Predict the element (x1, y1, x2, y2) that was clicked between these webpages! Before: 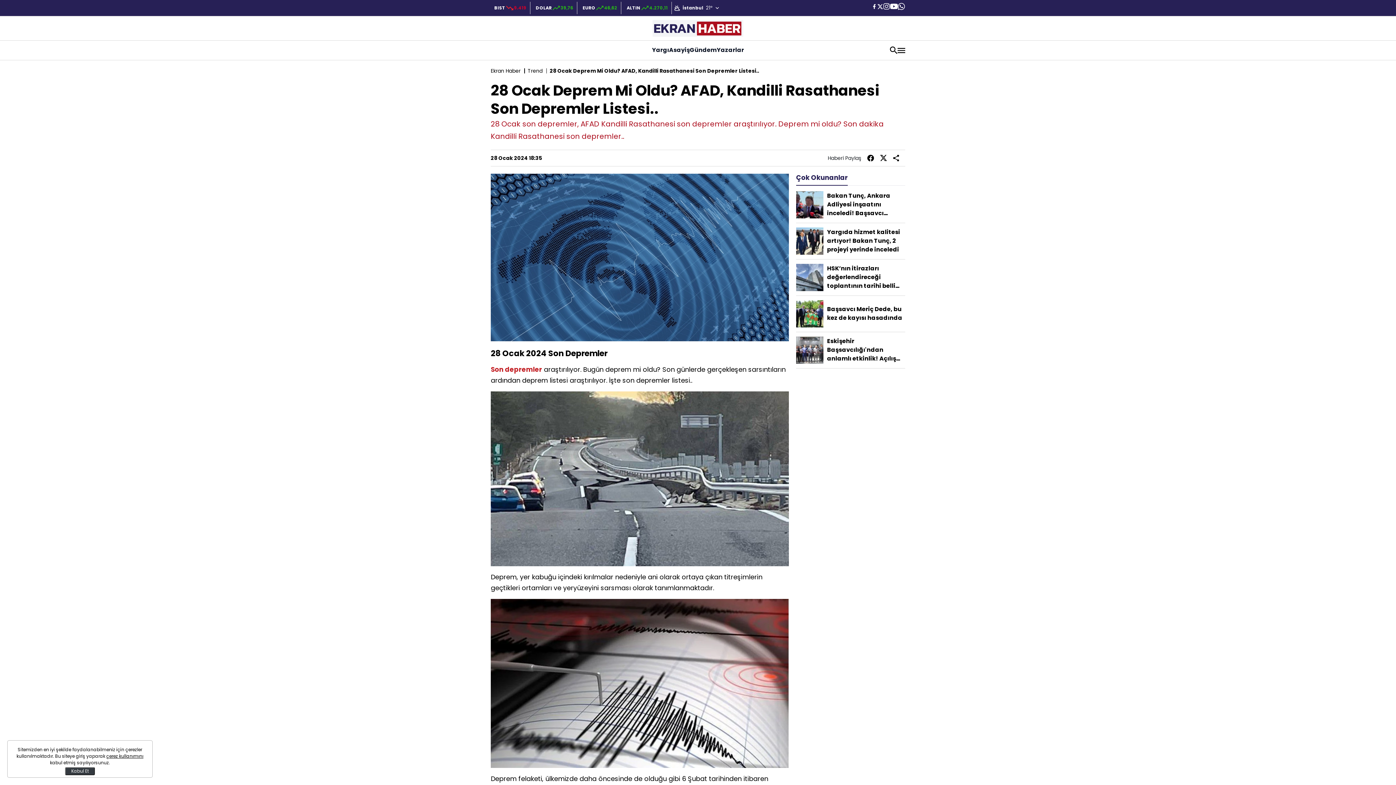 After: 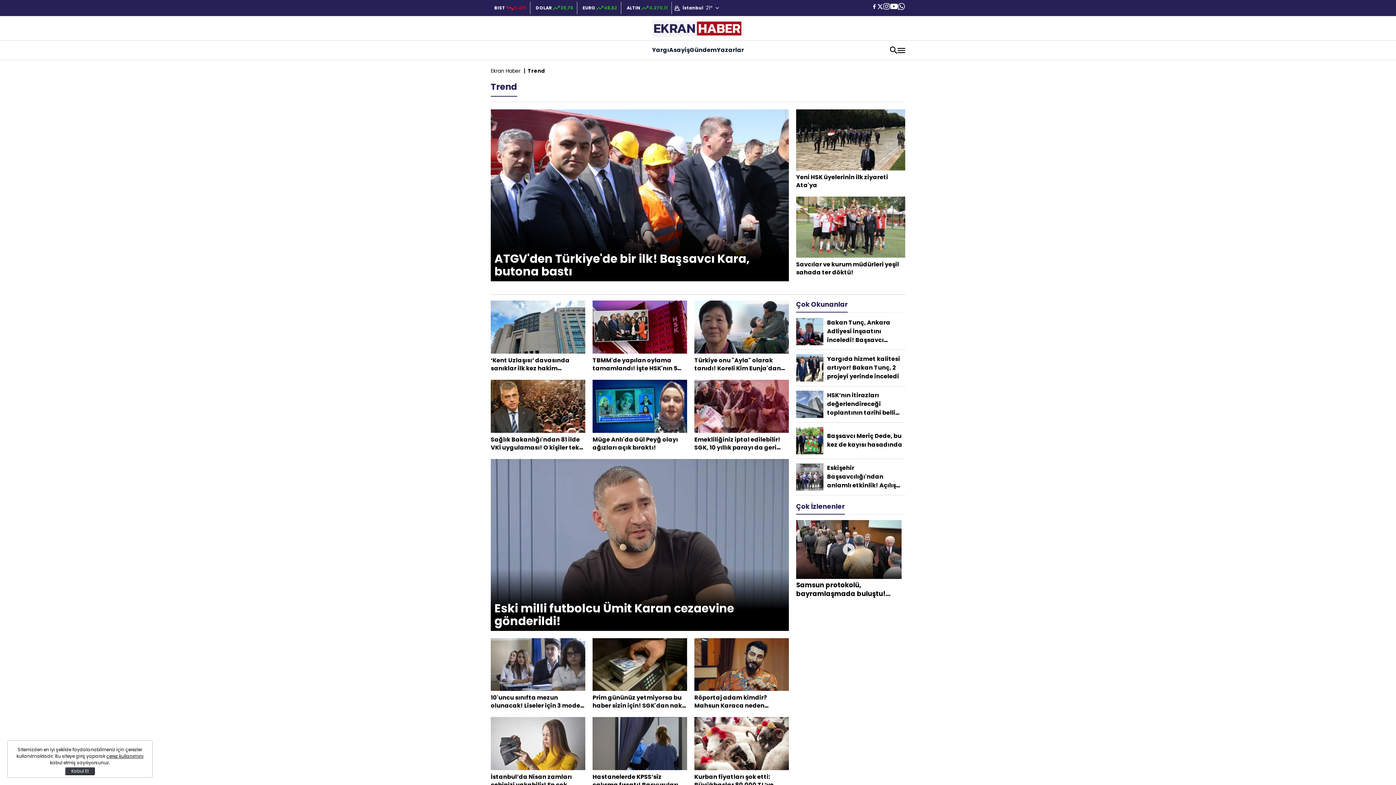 Action: bbox: (527, 67, 542, 74) label: Trend